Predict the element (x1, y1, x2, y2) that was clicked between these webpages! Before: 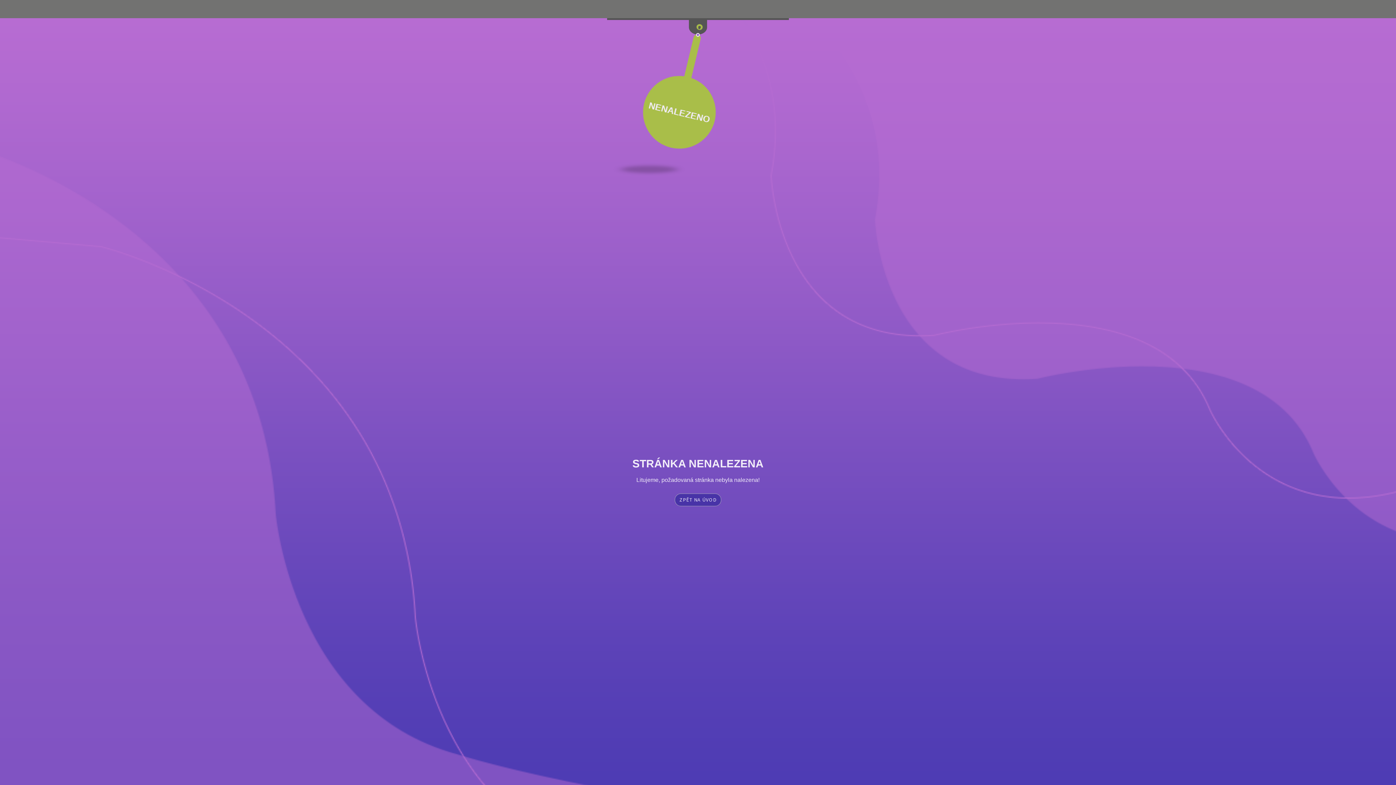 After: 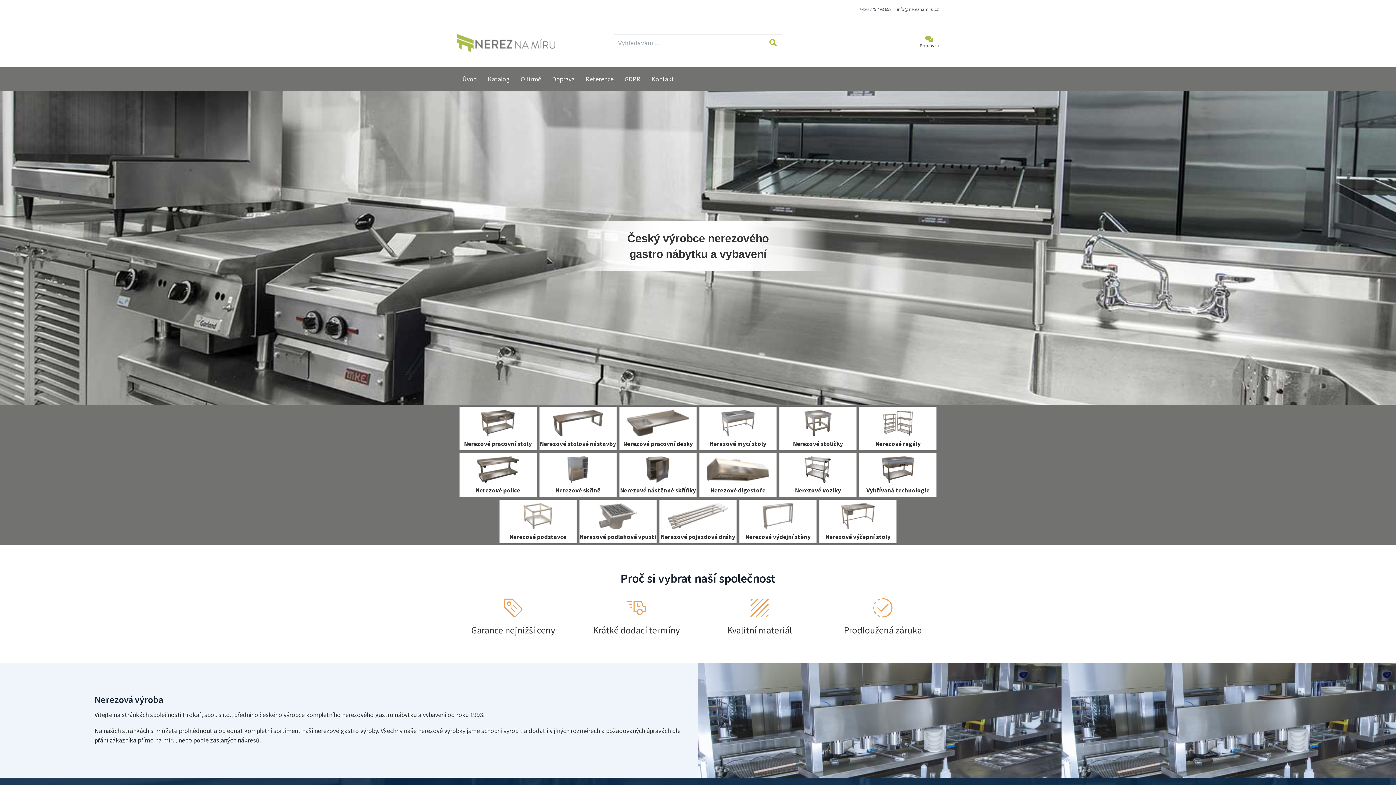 Action: label: ZPĚT NA ÚVOD bbox: (674, 493, 721, 506)